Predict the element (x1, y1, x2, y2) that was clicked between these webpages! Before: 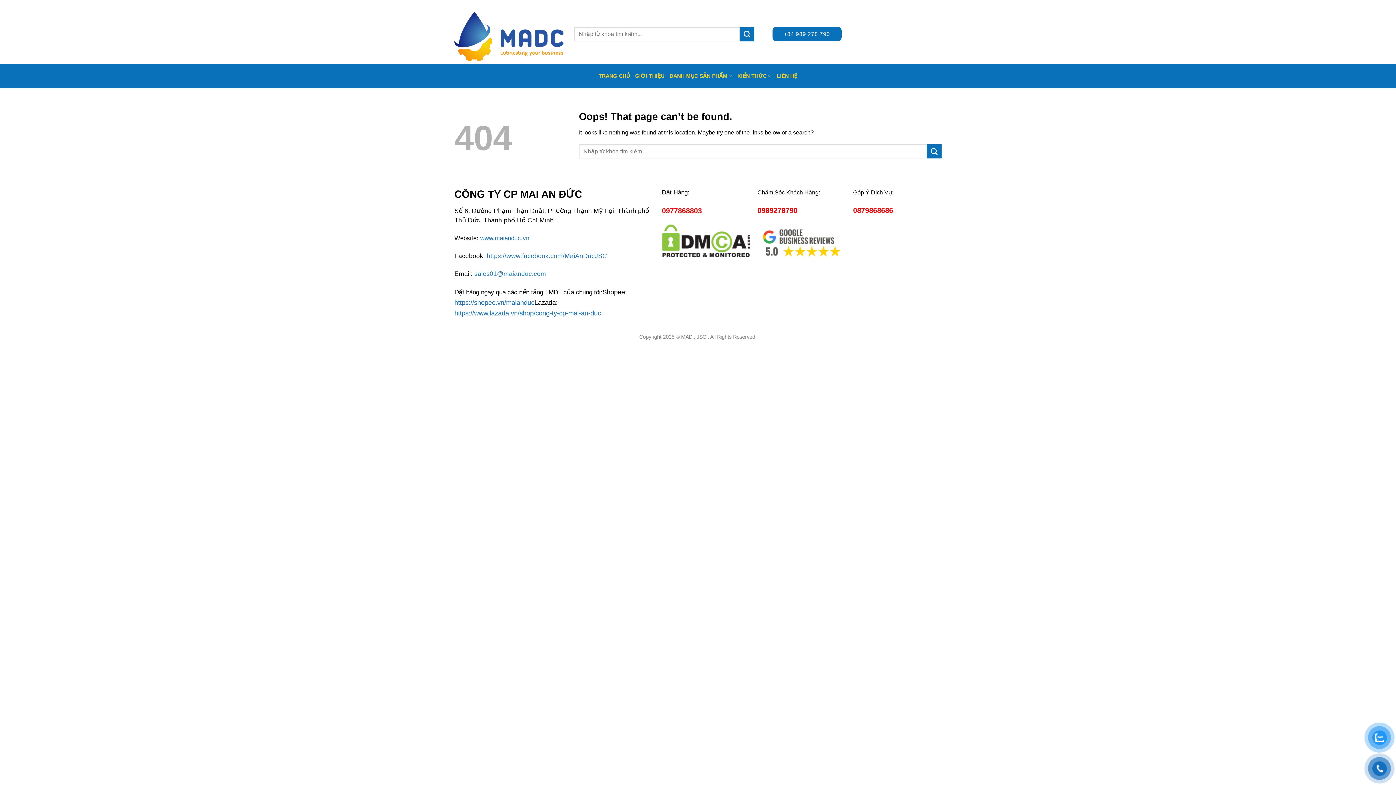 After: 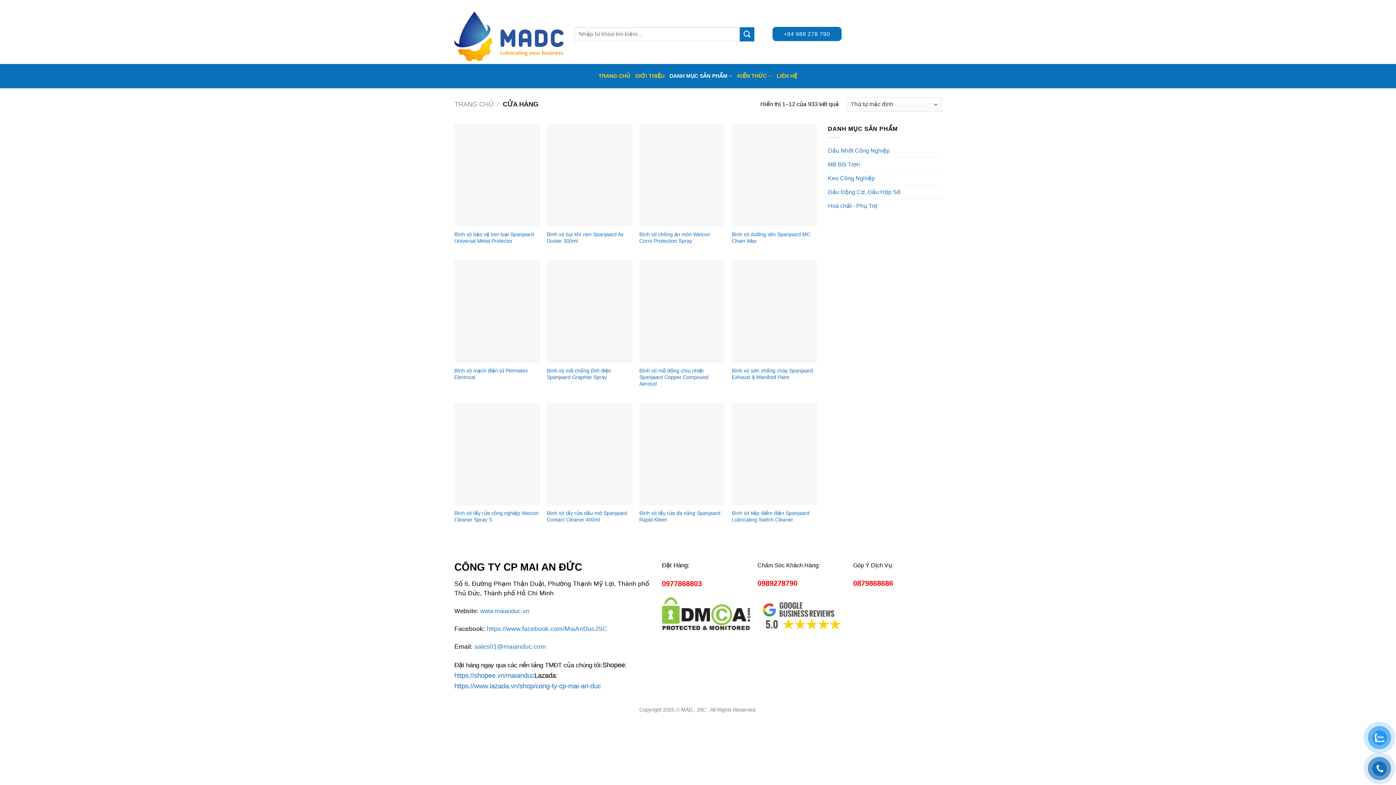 Action: label: DANH MỤC SẢN PHẨM bbox: (669, 64, 732, 88)